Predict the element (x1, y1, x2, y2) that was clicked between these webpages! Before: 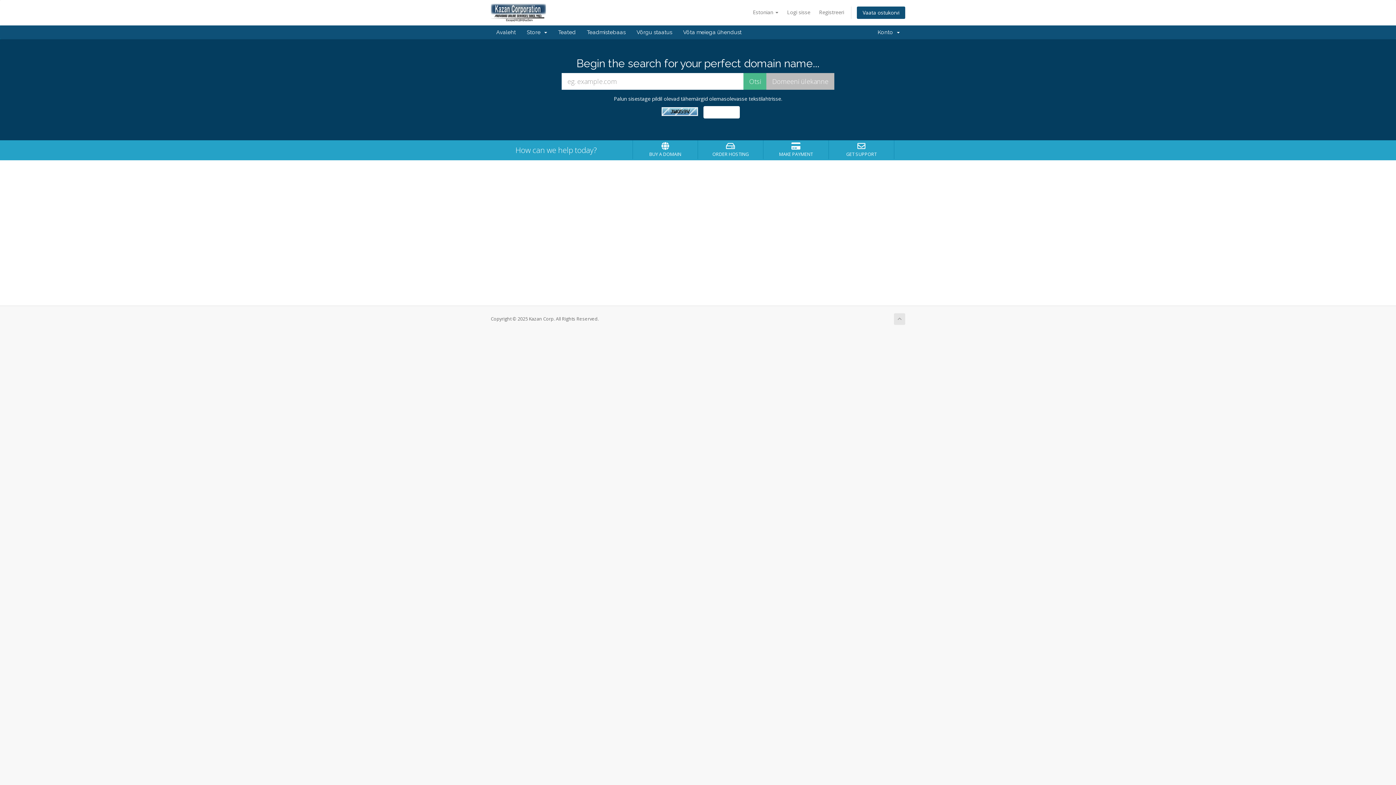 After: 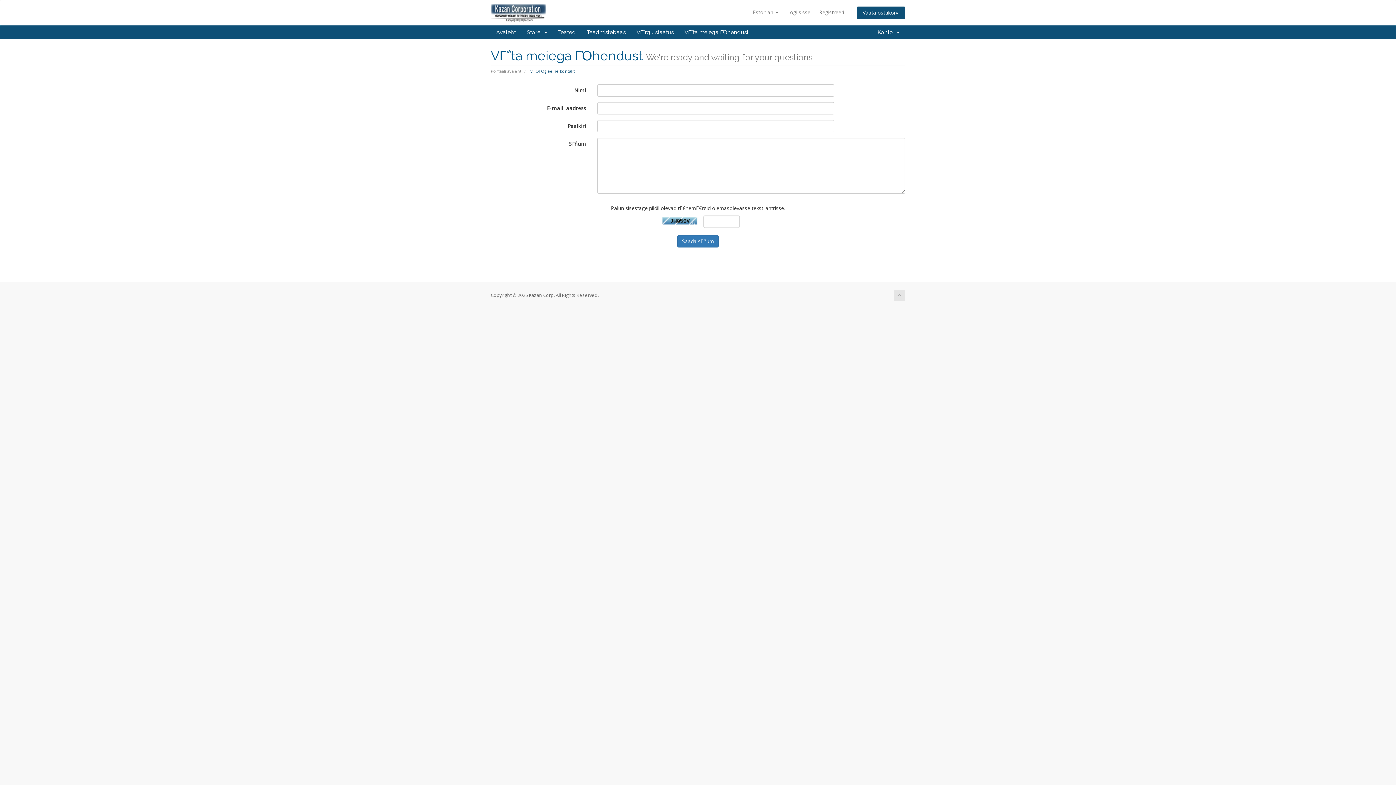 Action: label: Võta meiega ühendust bbox: (677, 25, 747, 39)